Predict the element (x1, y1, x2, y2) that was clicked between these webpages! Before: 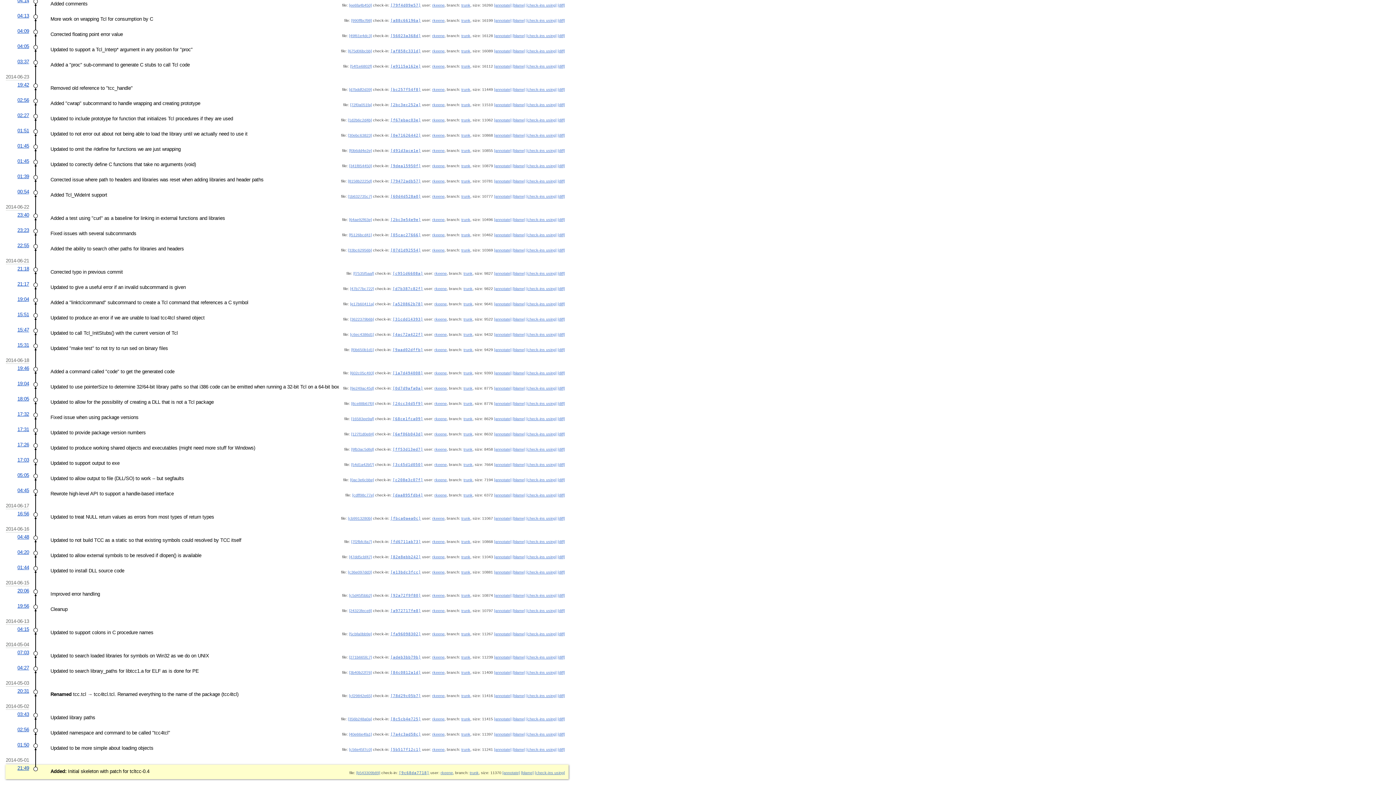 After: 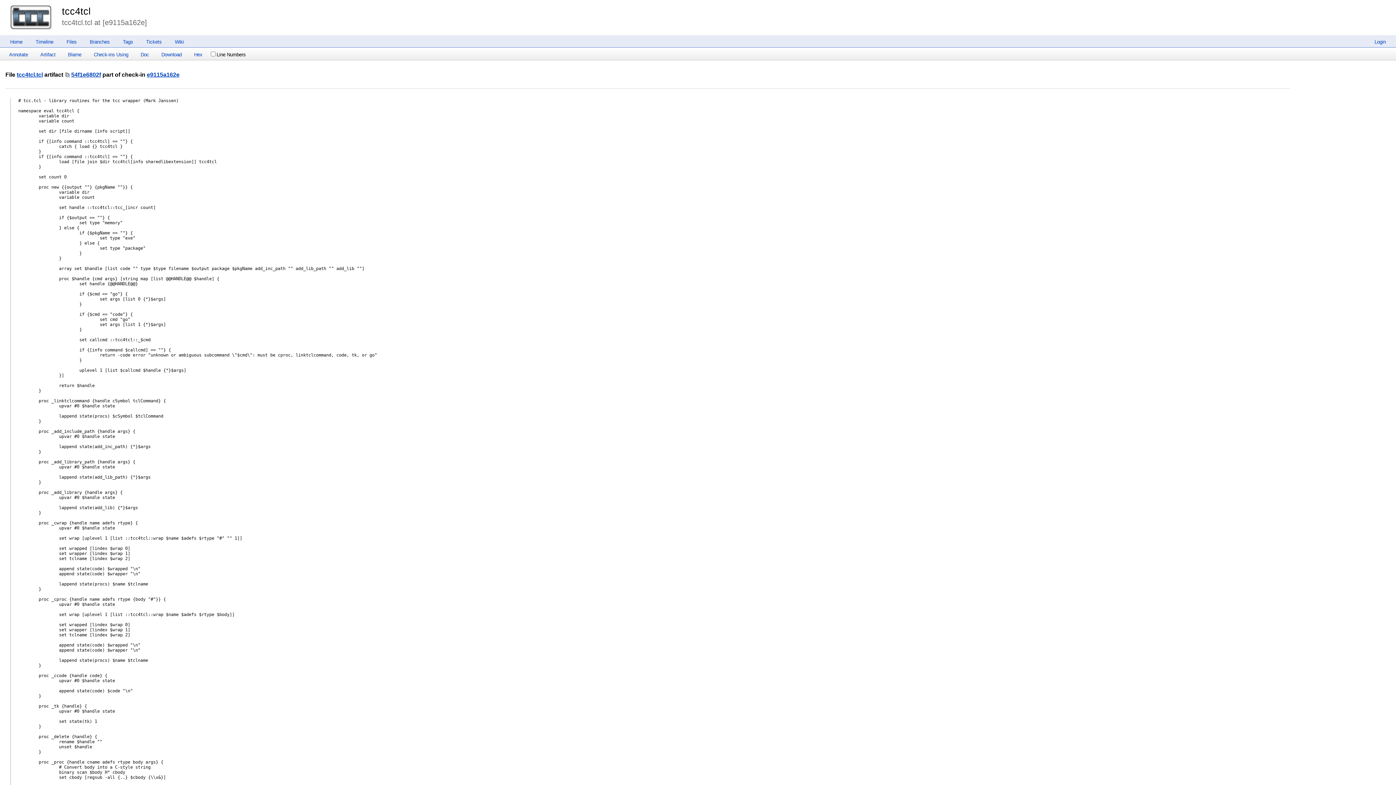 Action: label: 03:37 bbox: (17, 58, 29, 64)